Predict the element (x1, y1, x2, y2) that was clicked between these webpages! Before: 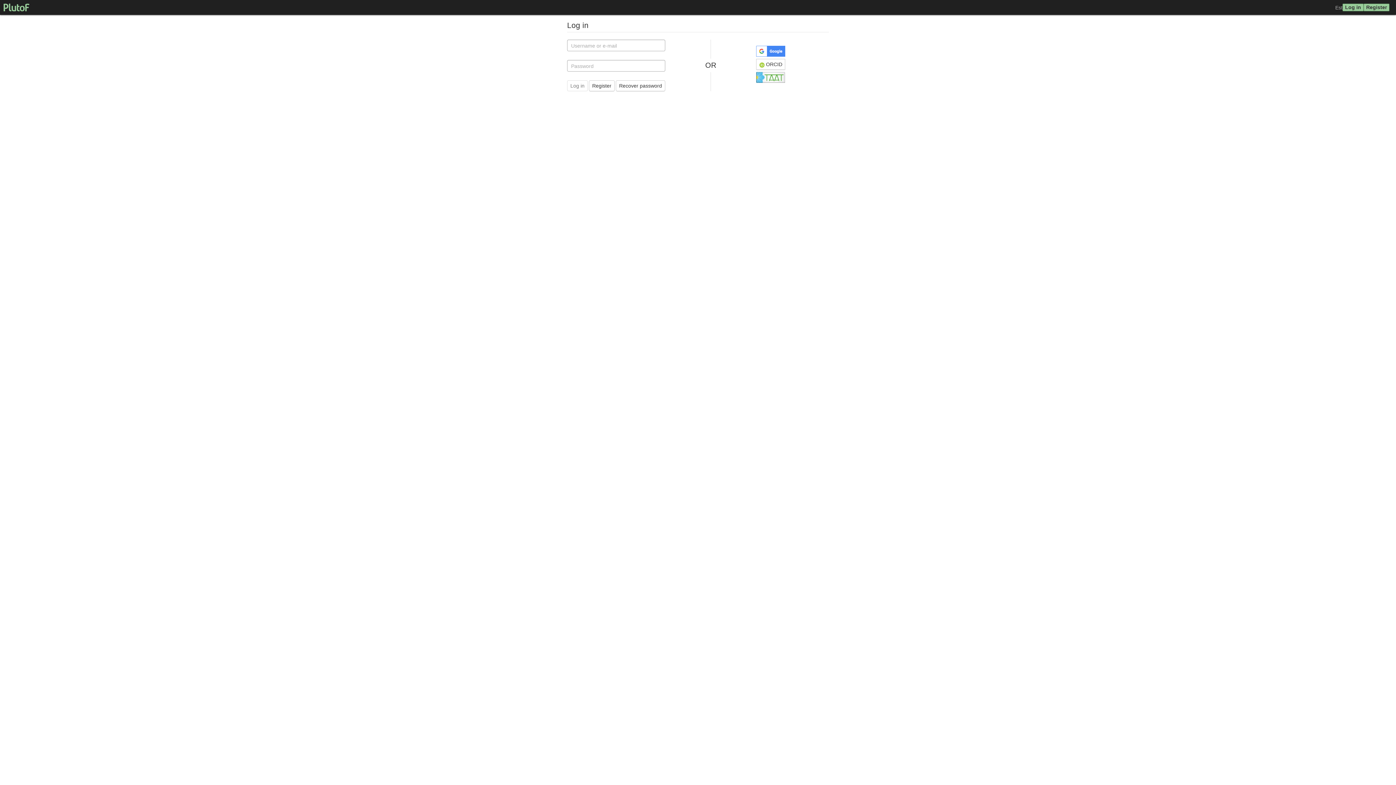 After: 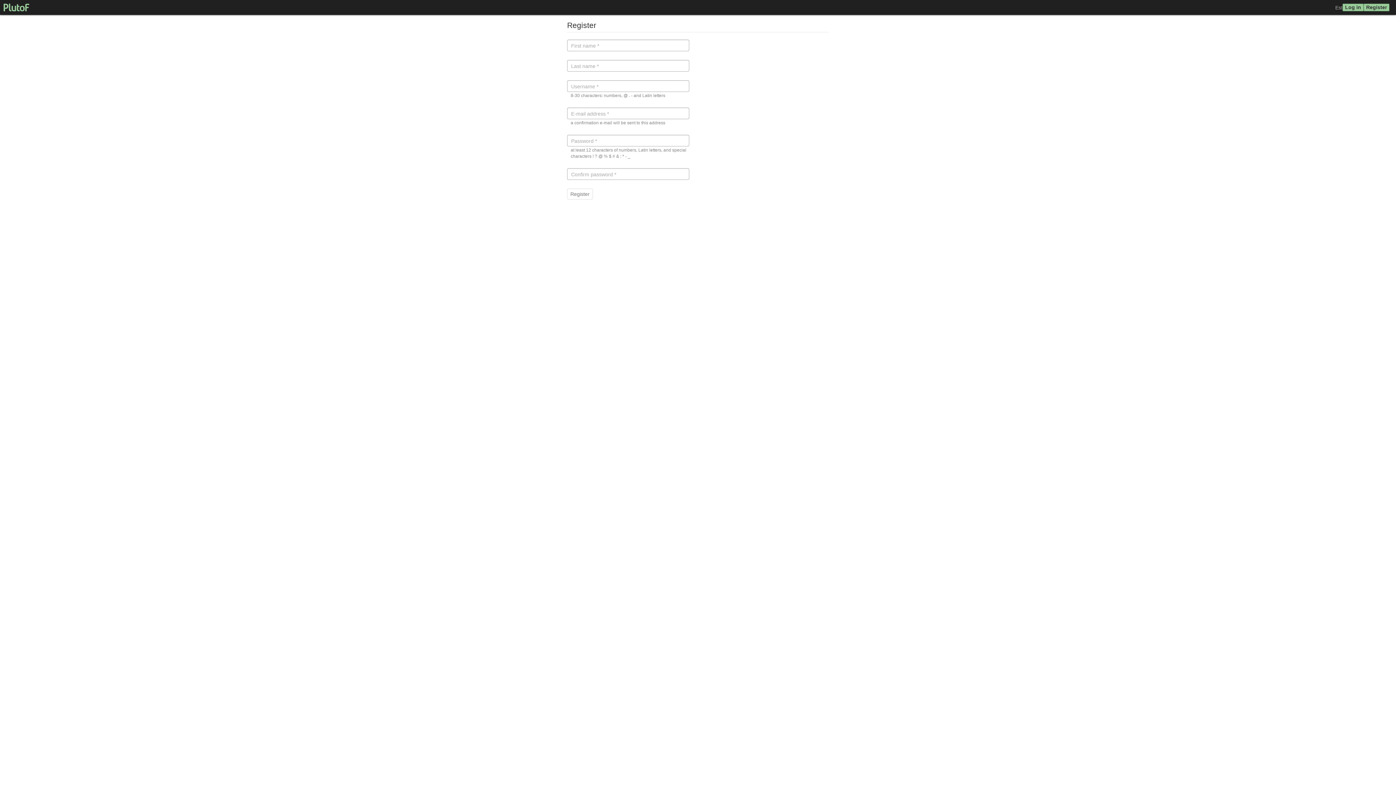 Action: label: Register bbox: (589, 80, 614, 91)